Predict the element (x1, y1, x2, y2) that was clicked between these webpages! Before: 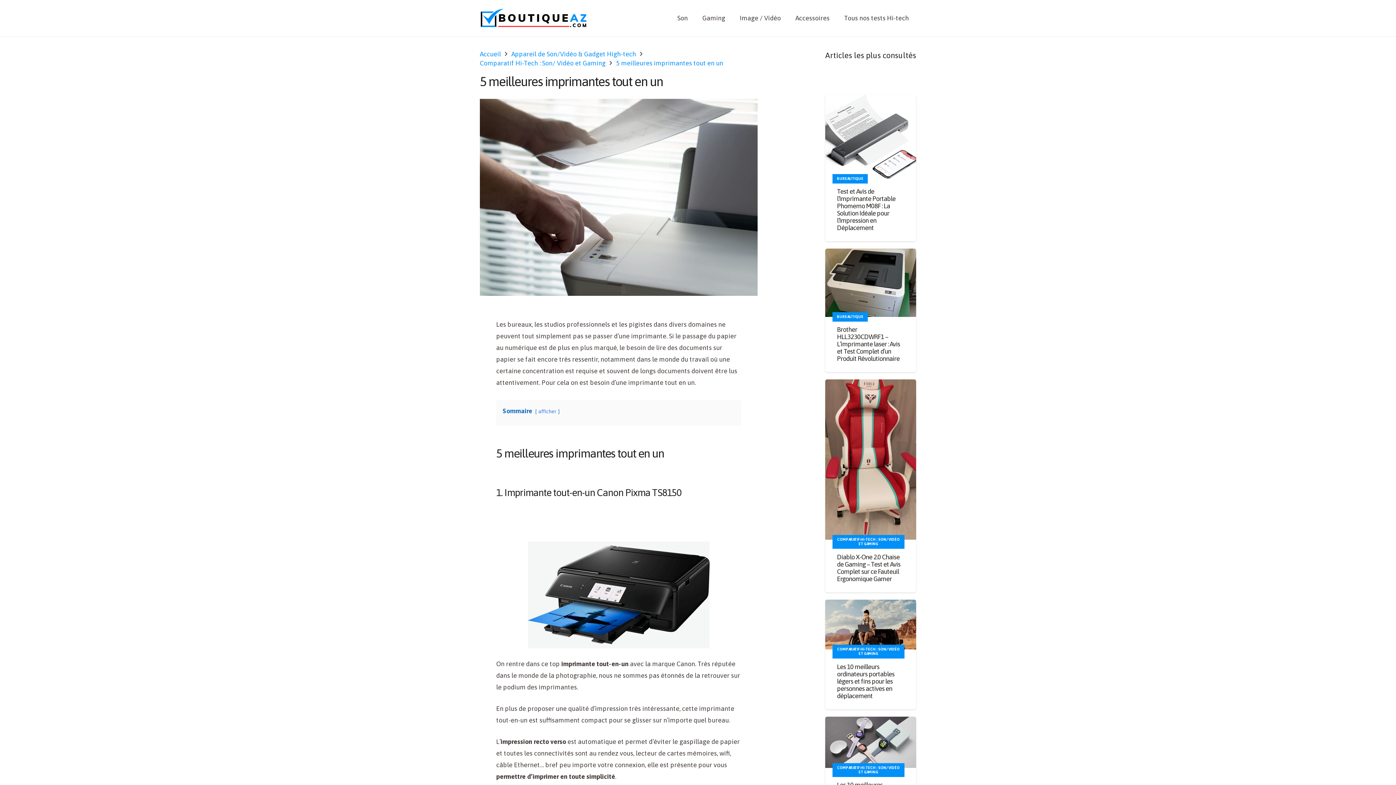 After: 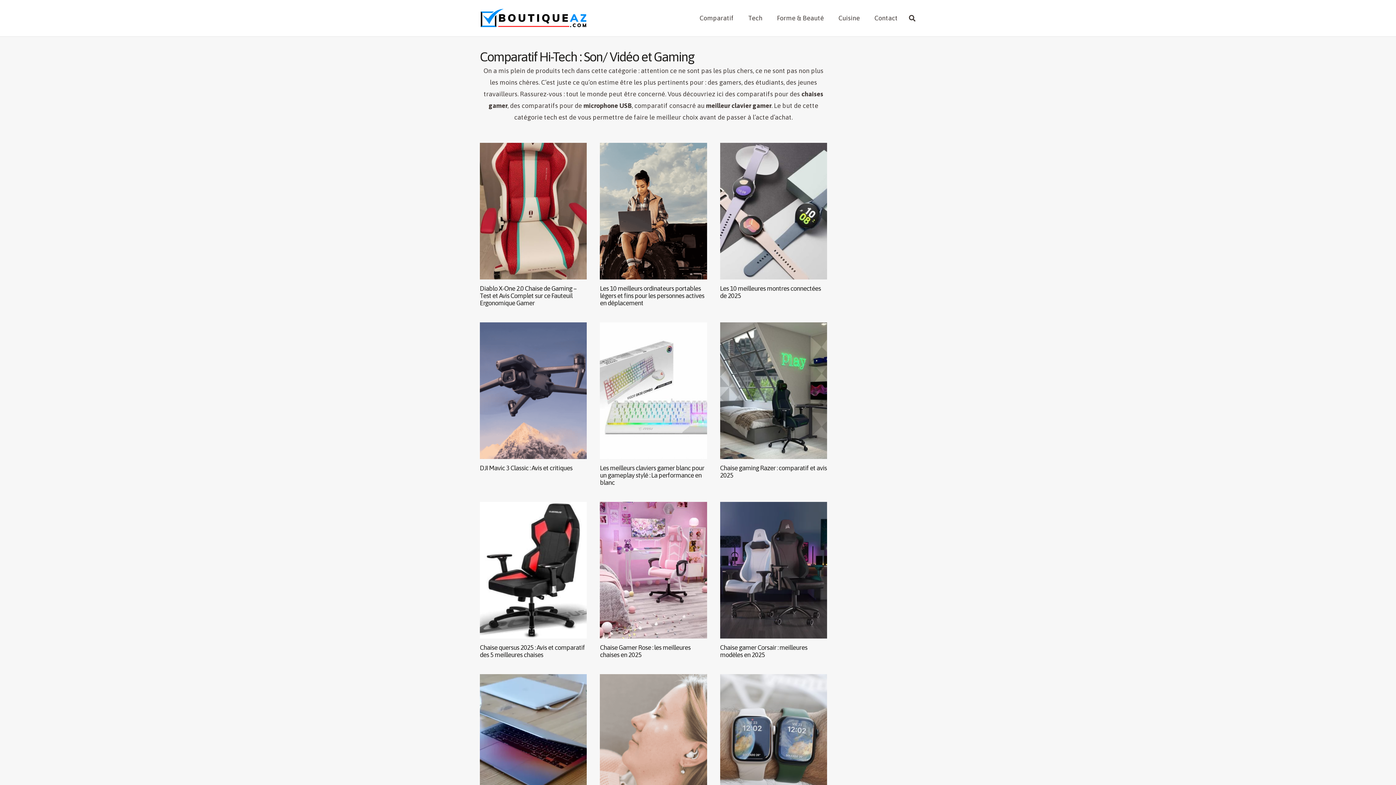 Action: bbox: (832, 763, 904, 777) label: COMPARATIF HI-TECH : SON/ VIDÉO ET GAMING